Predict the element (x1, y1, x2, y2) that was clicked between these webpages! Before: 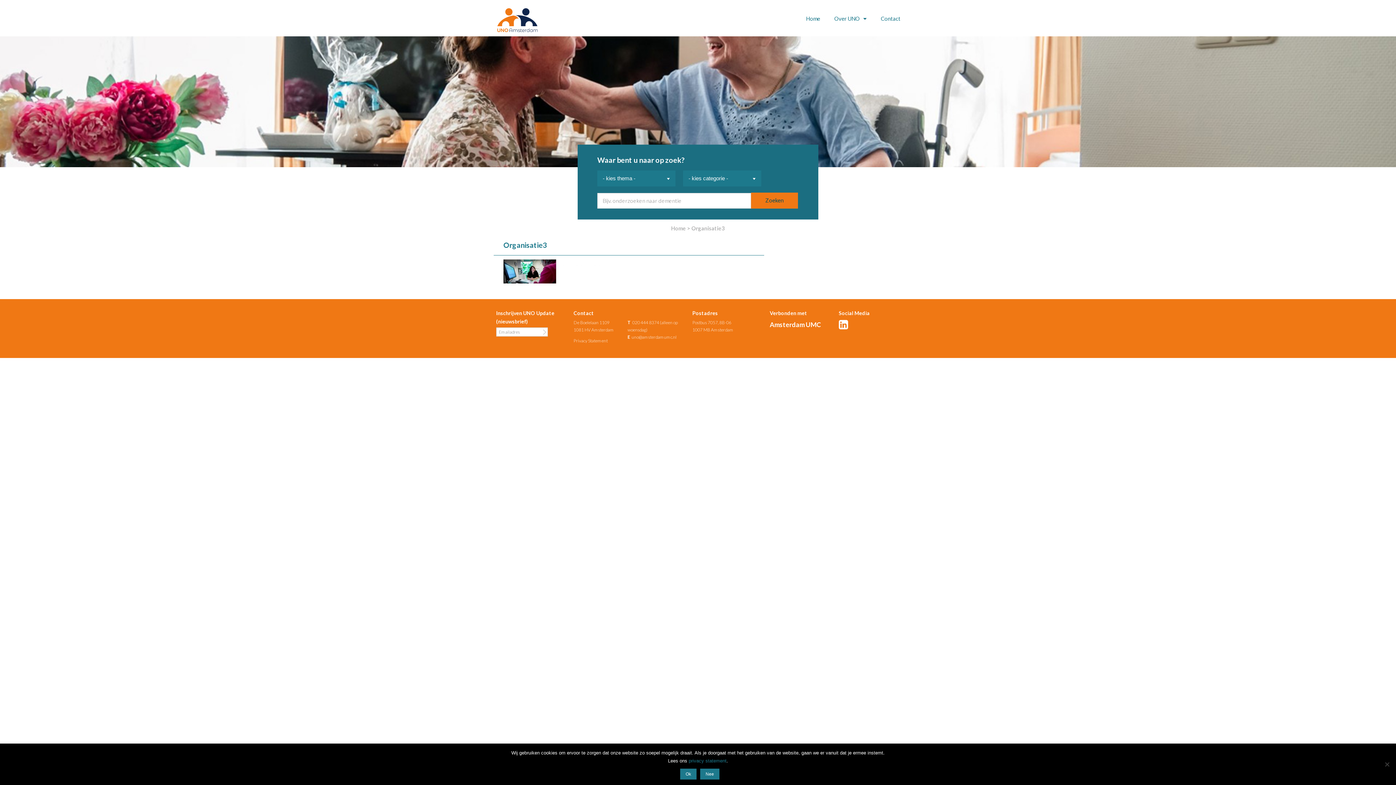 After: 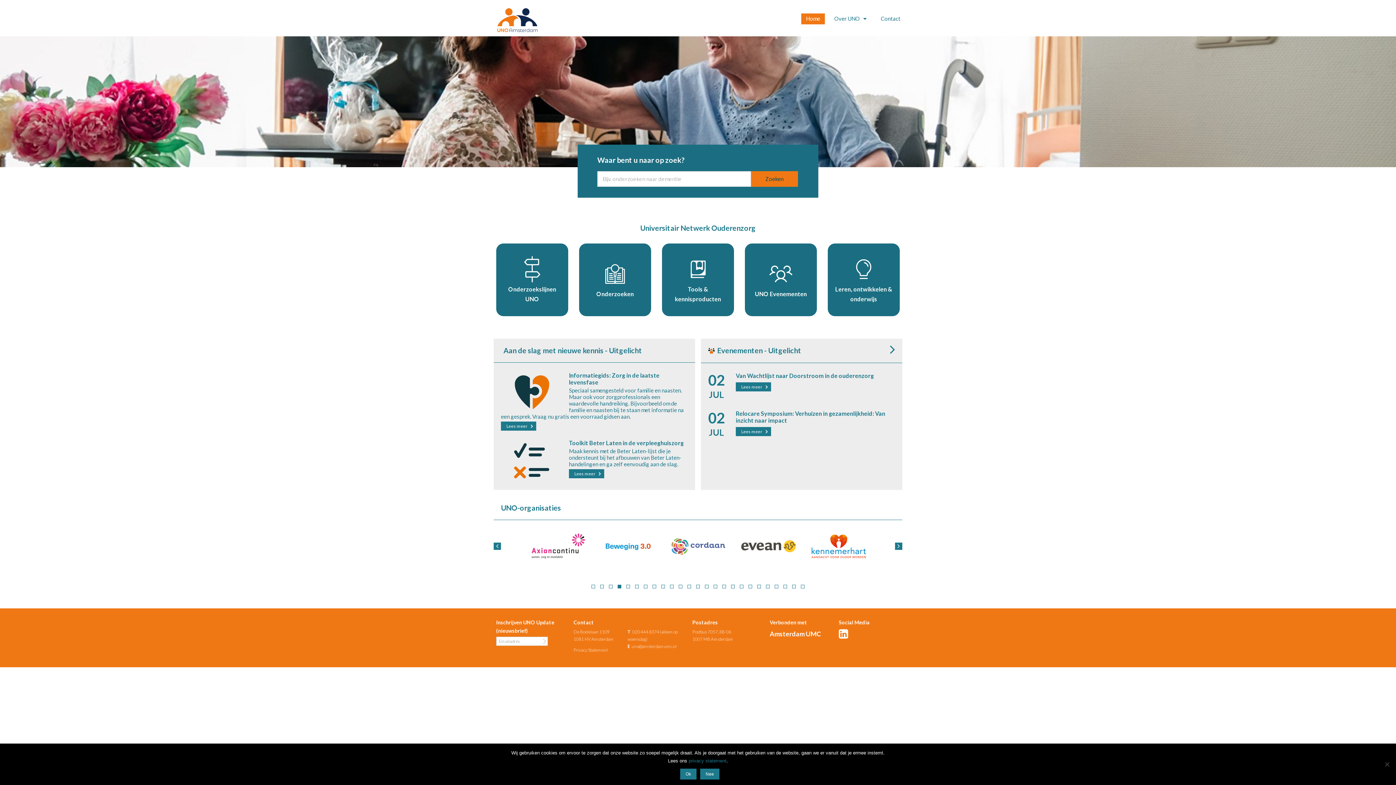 Action: label: Home bbox: (806, 15, 820, 21)